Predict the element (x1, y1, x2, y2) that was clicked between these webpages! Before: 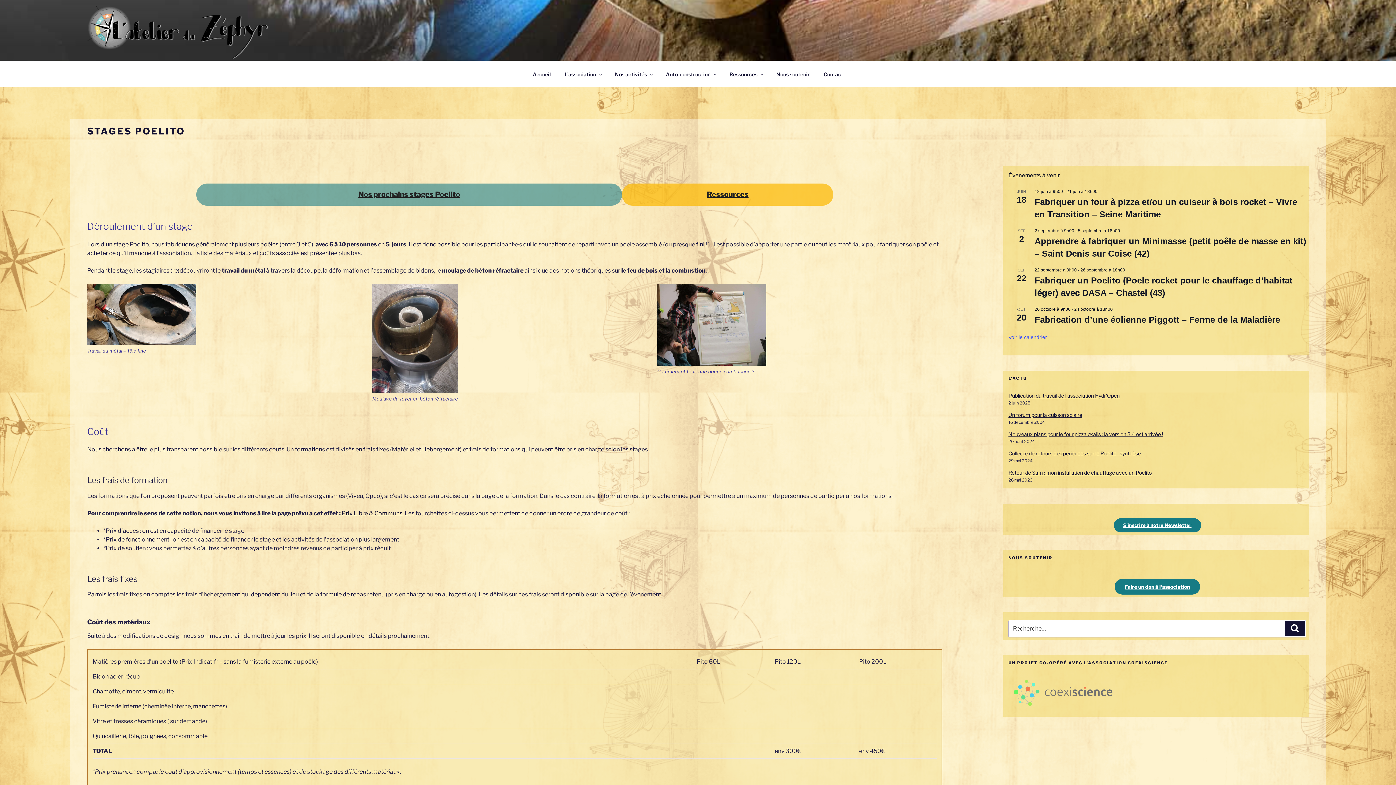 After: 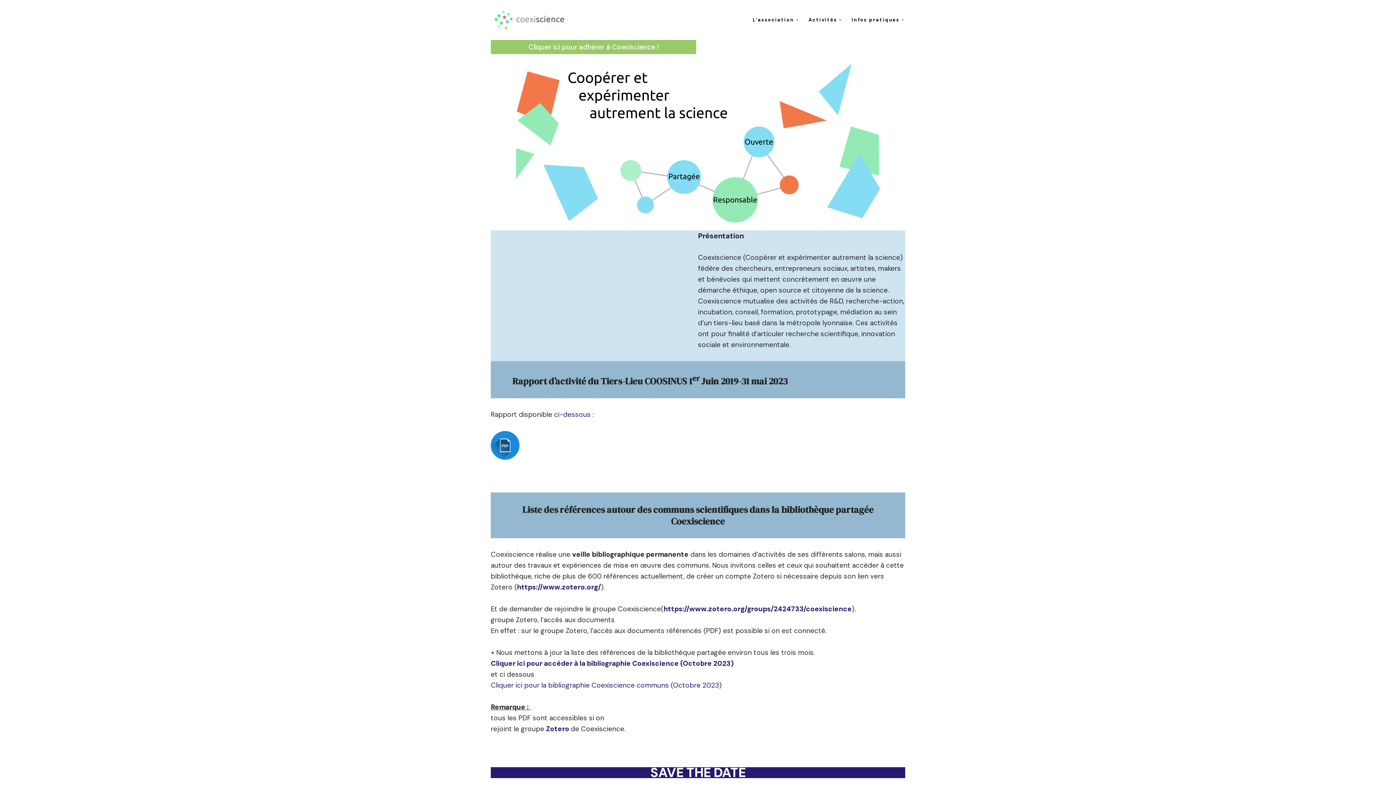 Action: bbox: (1008, 707, 1117, 713)